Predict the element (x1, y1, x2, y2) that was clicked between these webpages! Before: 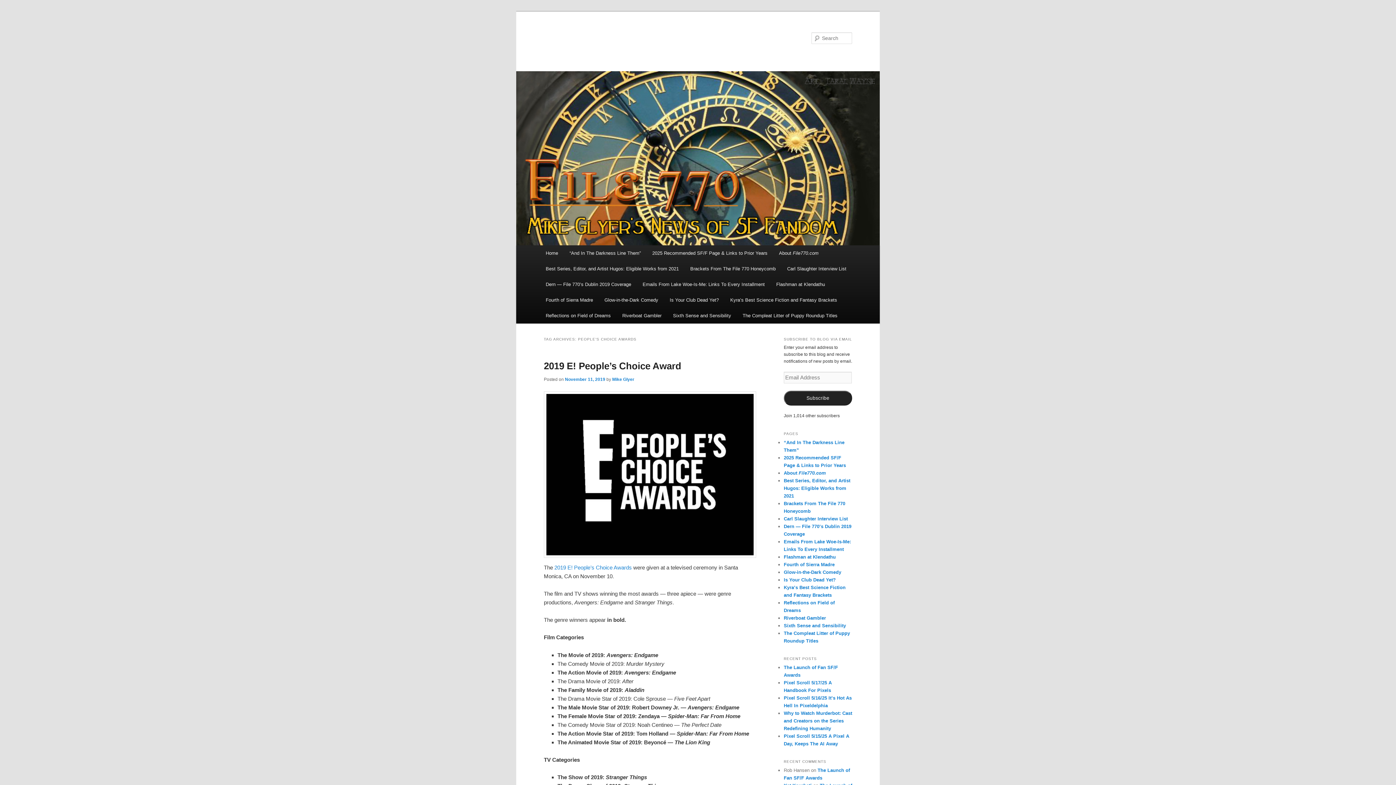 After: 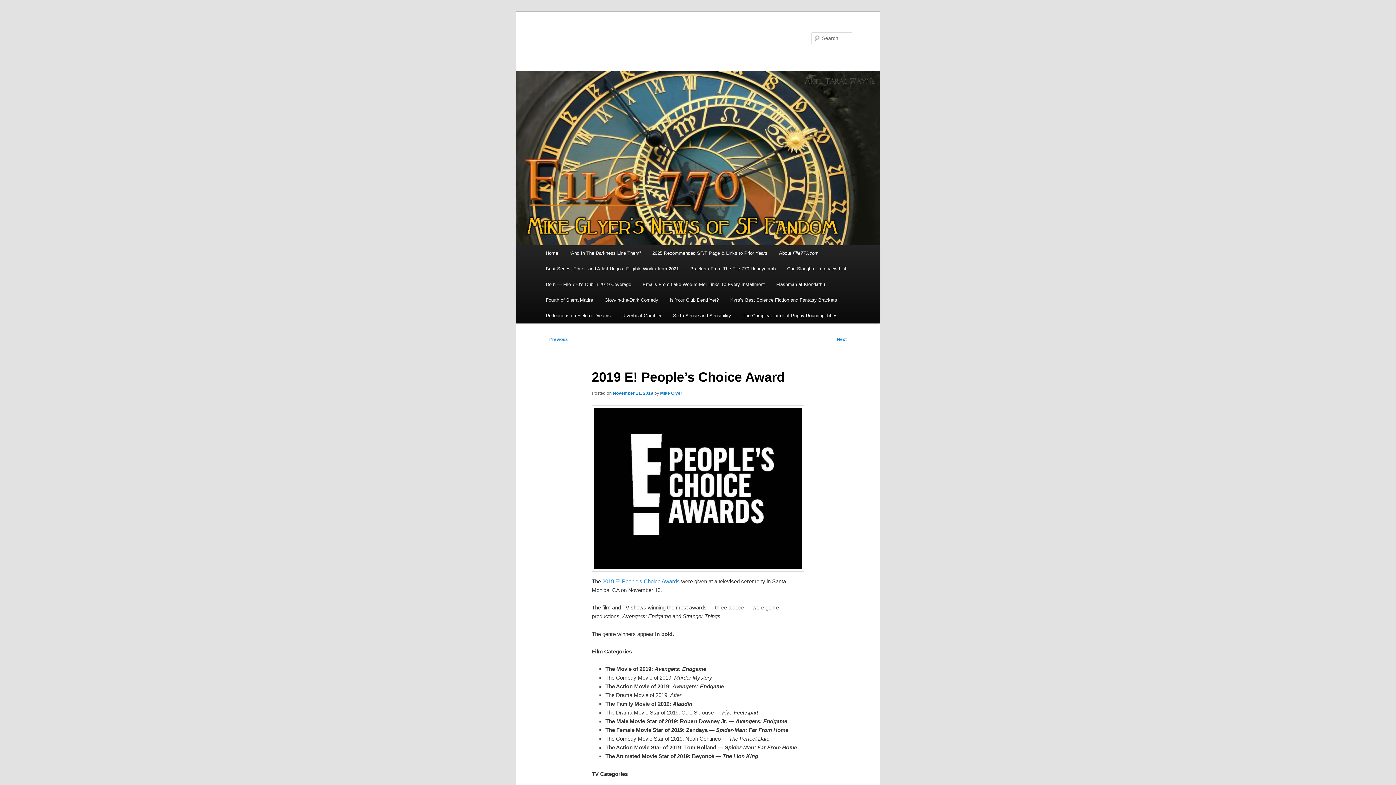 Action: bbox: (544, 360, 681, 371) label: 2019 E! People’s Choice Award